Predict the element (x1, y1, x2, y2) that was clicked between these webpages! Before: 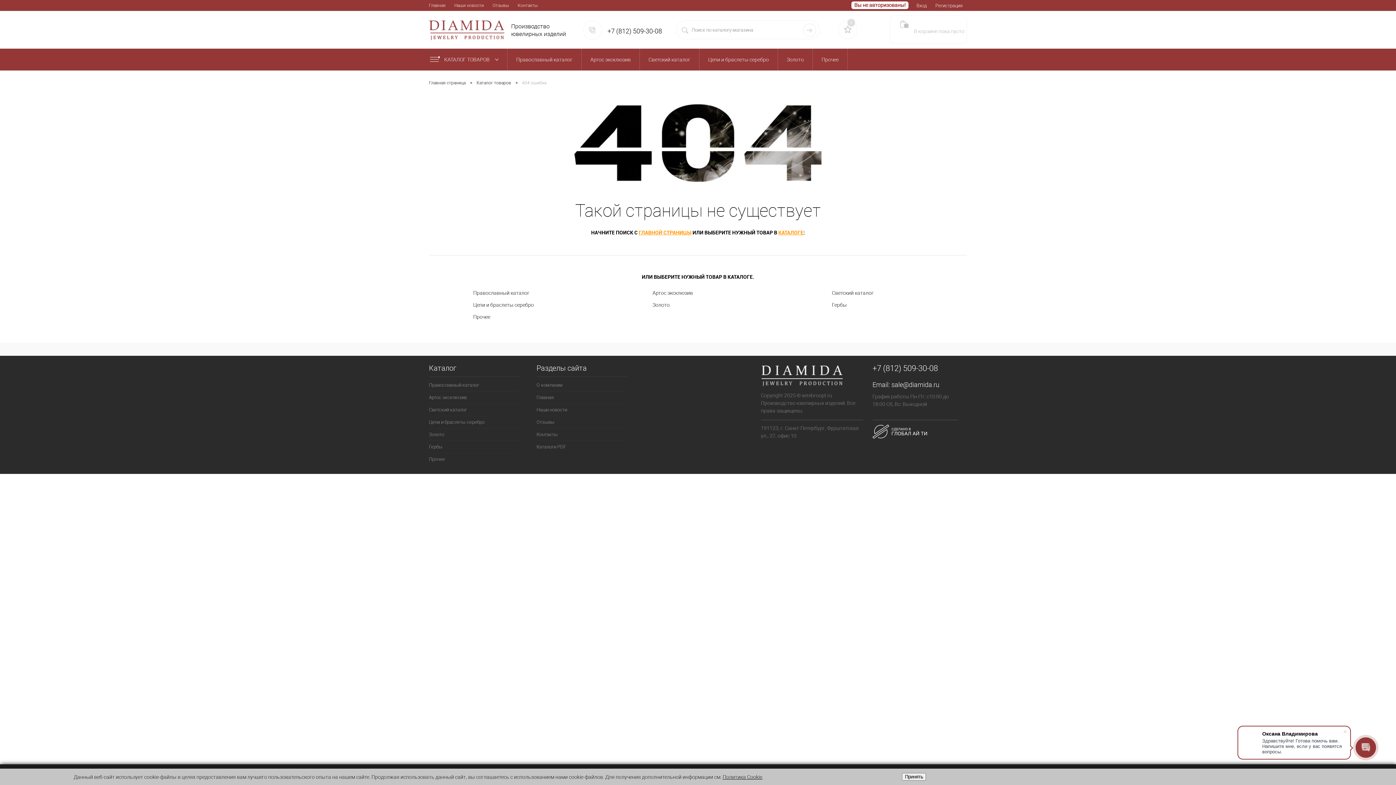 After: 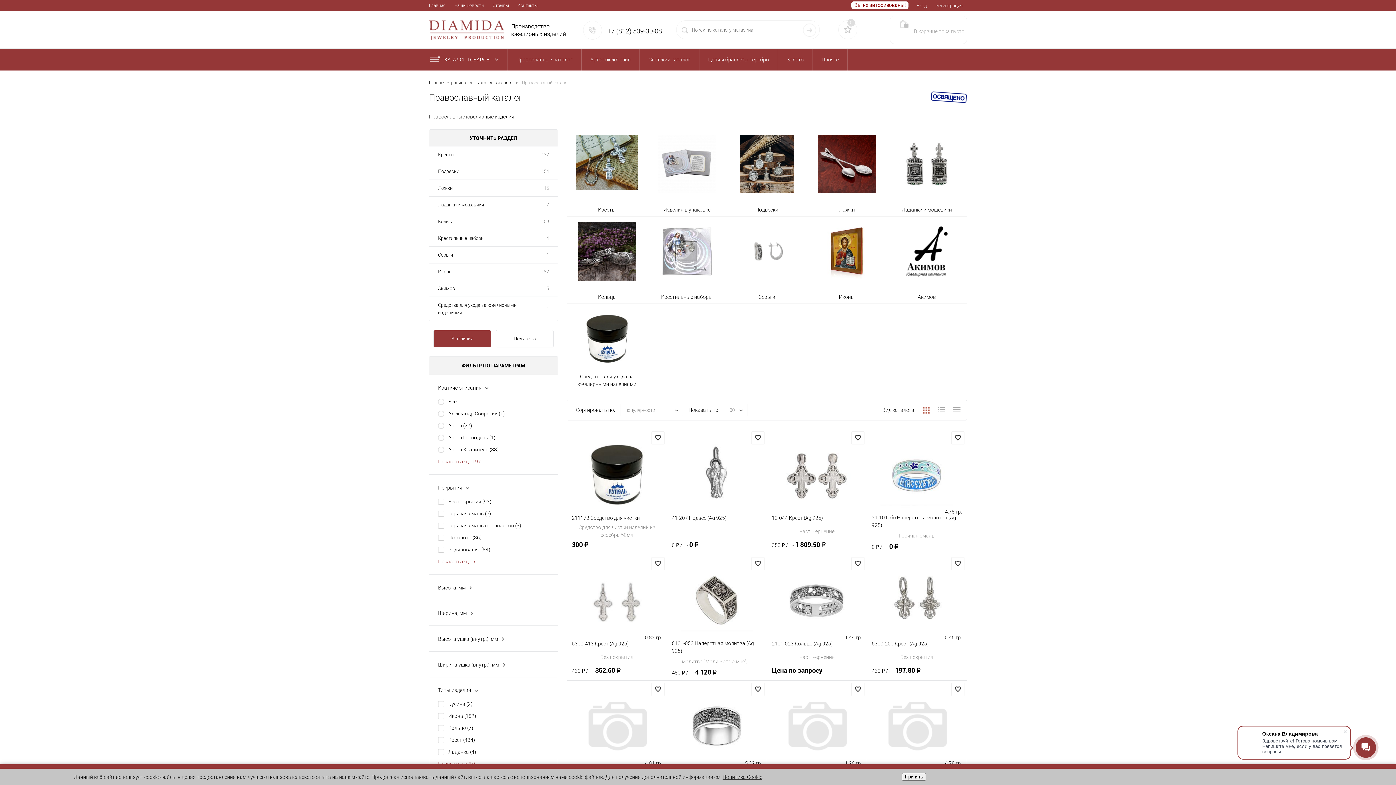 Action: label: Православный каталог bbox: (507, 48, 581, 70)